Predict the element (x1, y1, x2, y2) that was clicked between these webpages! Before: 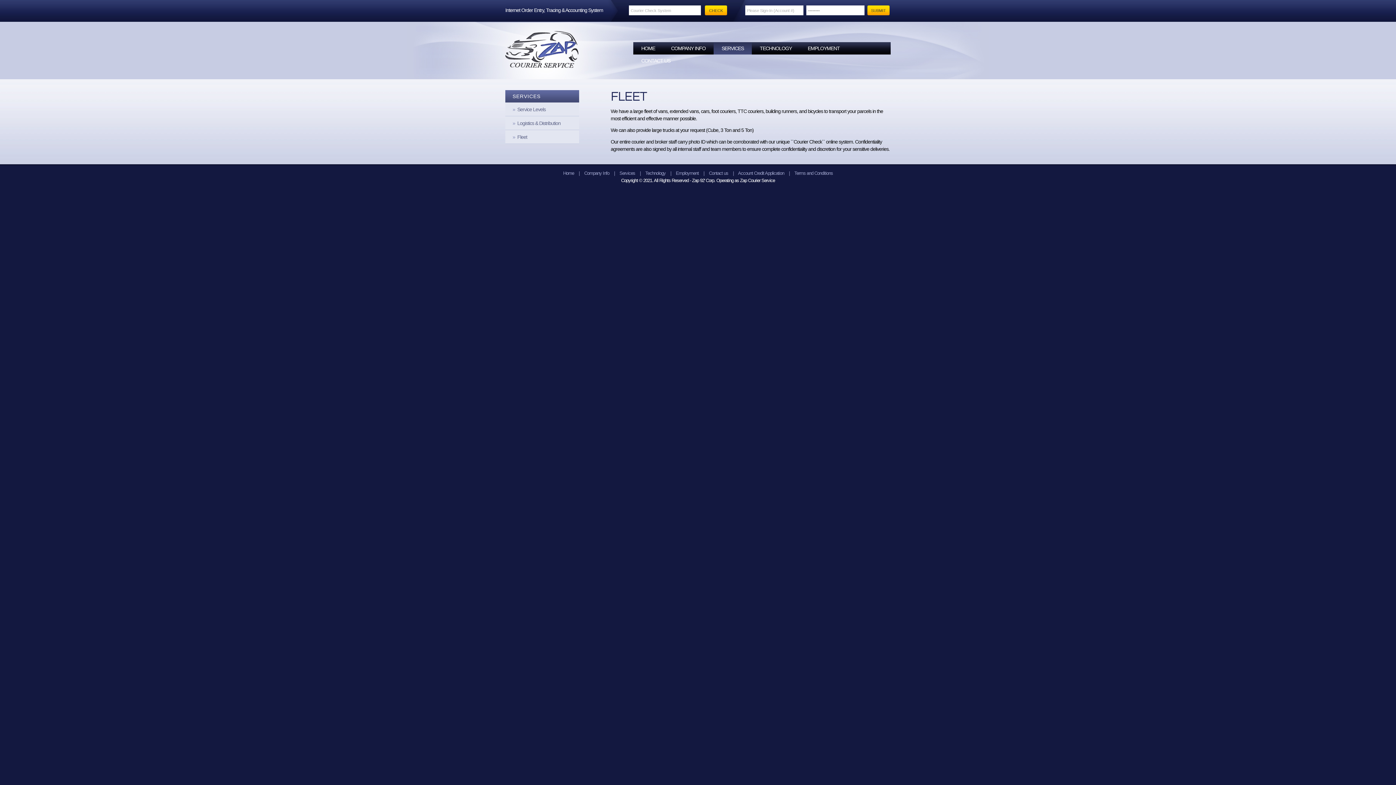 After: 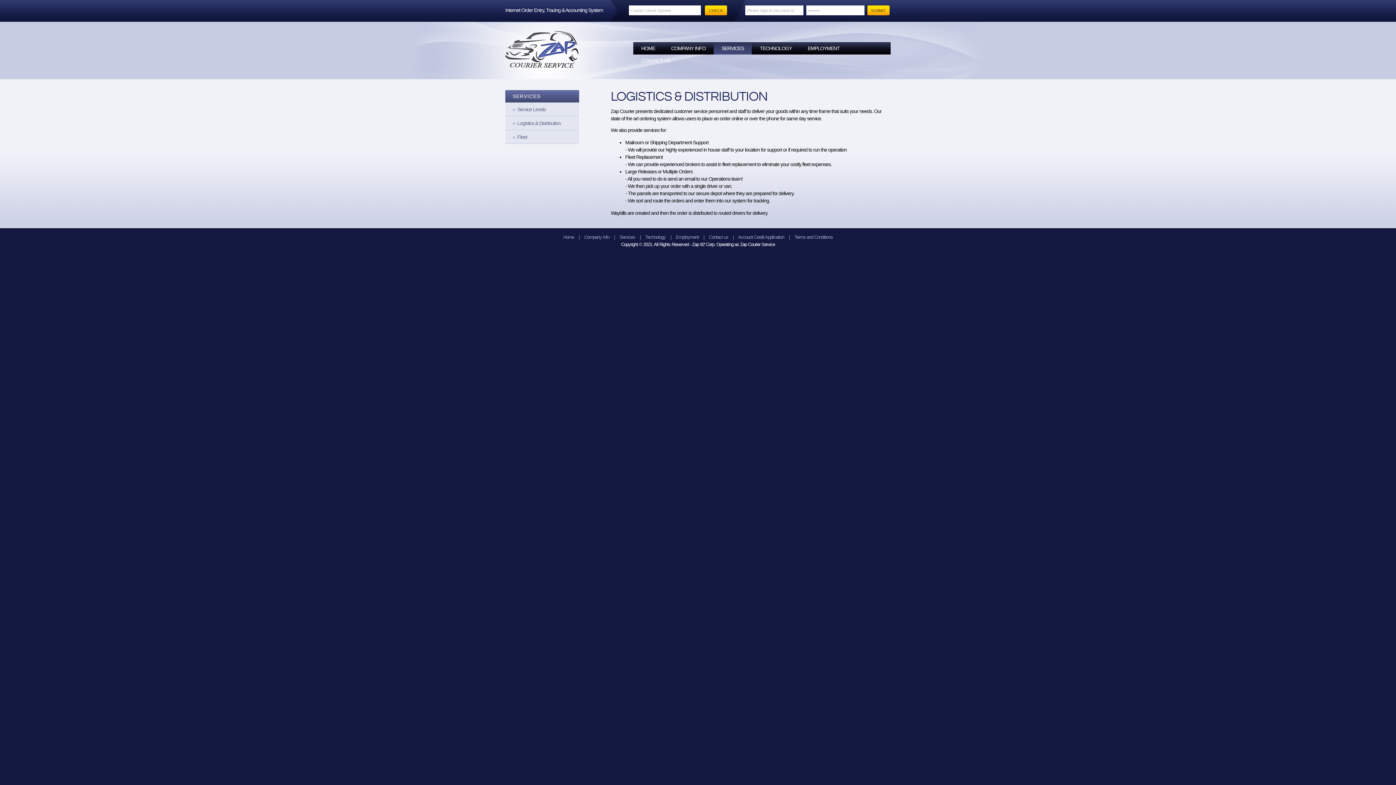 Action: bbox: (517, 120, 560, 126) label: Logistics & Distribution